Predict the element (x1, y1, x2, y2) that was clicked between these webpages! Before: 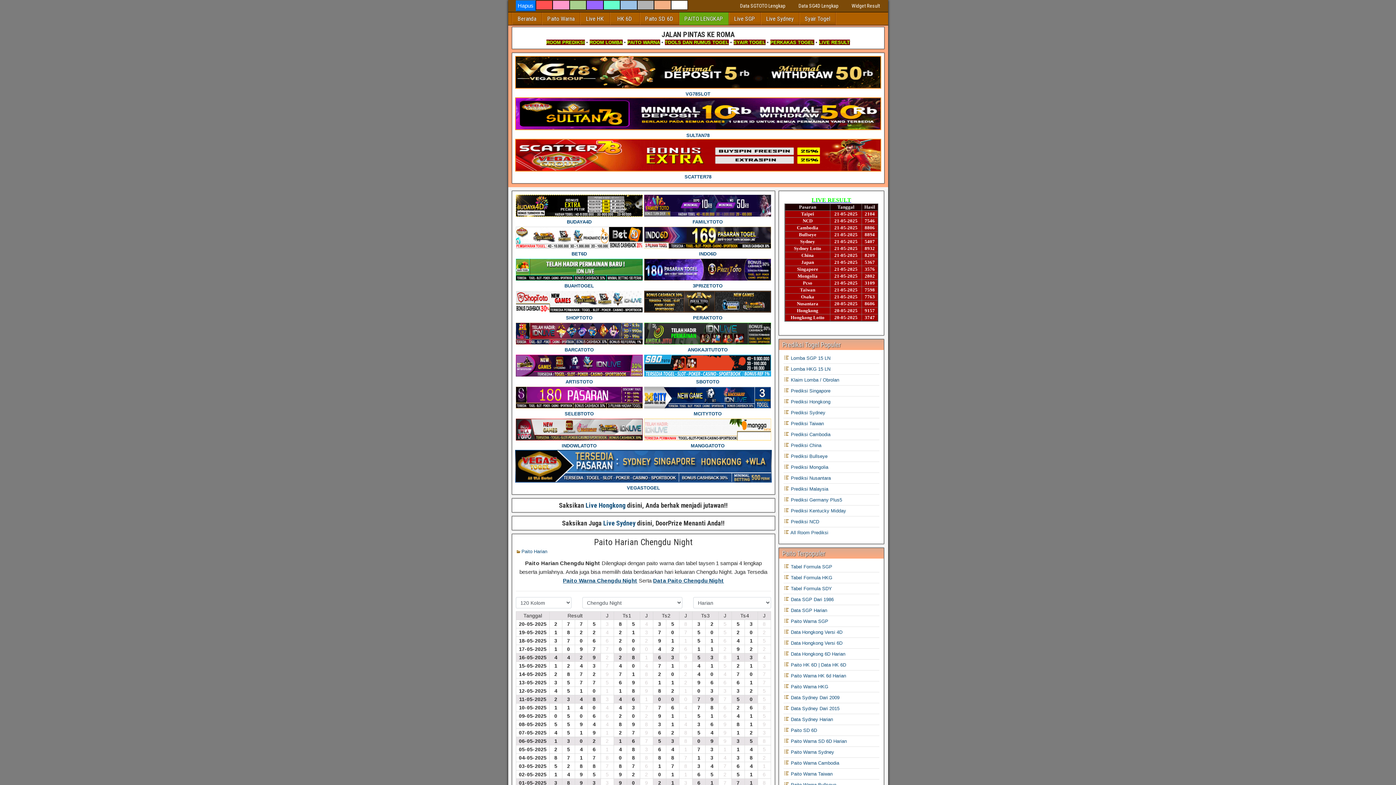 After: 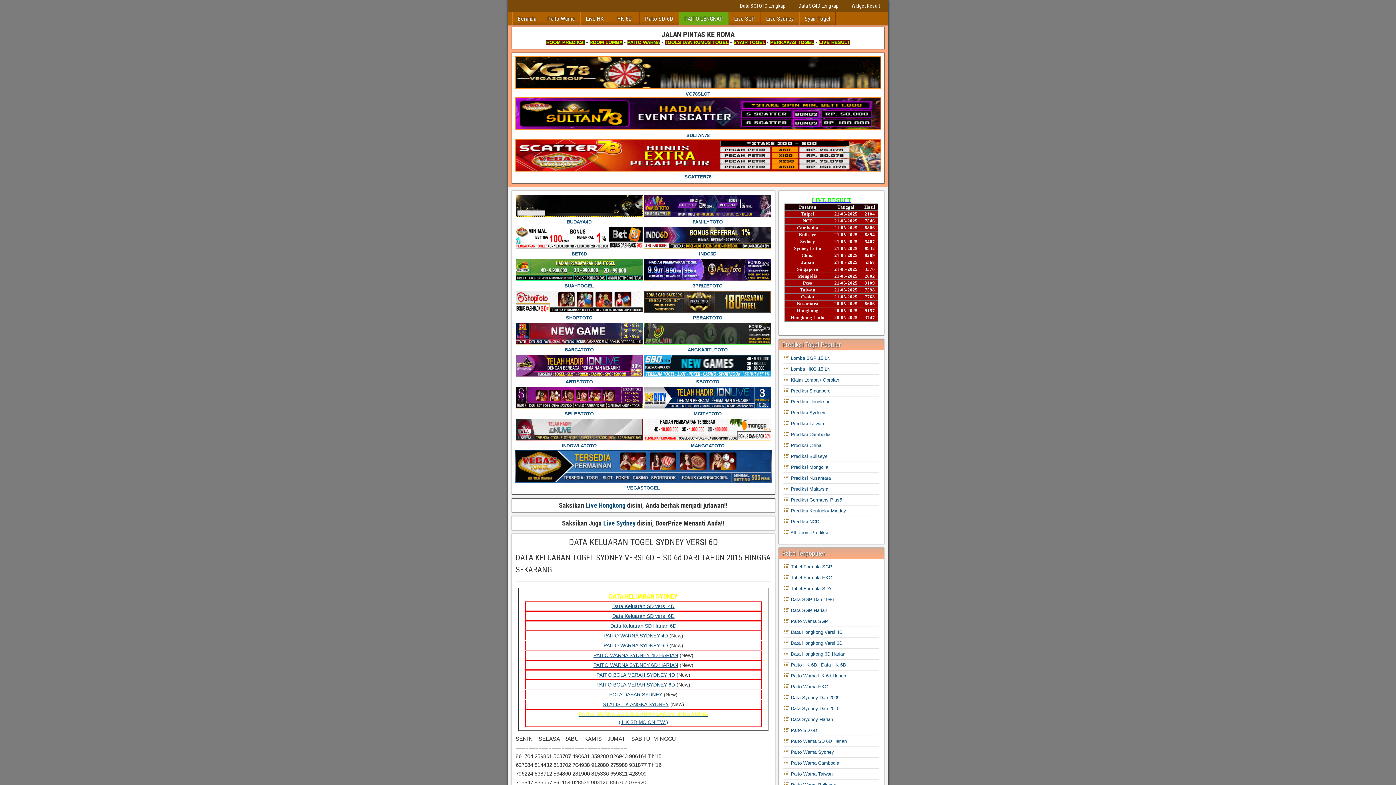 Action: label:  Data Sydney Dari 2015 bbox: (783, 706, 839, 711)